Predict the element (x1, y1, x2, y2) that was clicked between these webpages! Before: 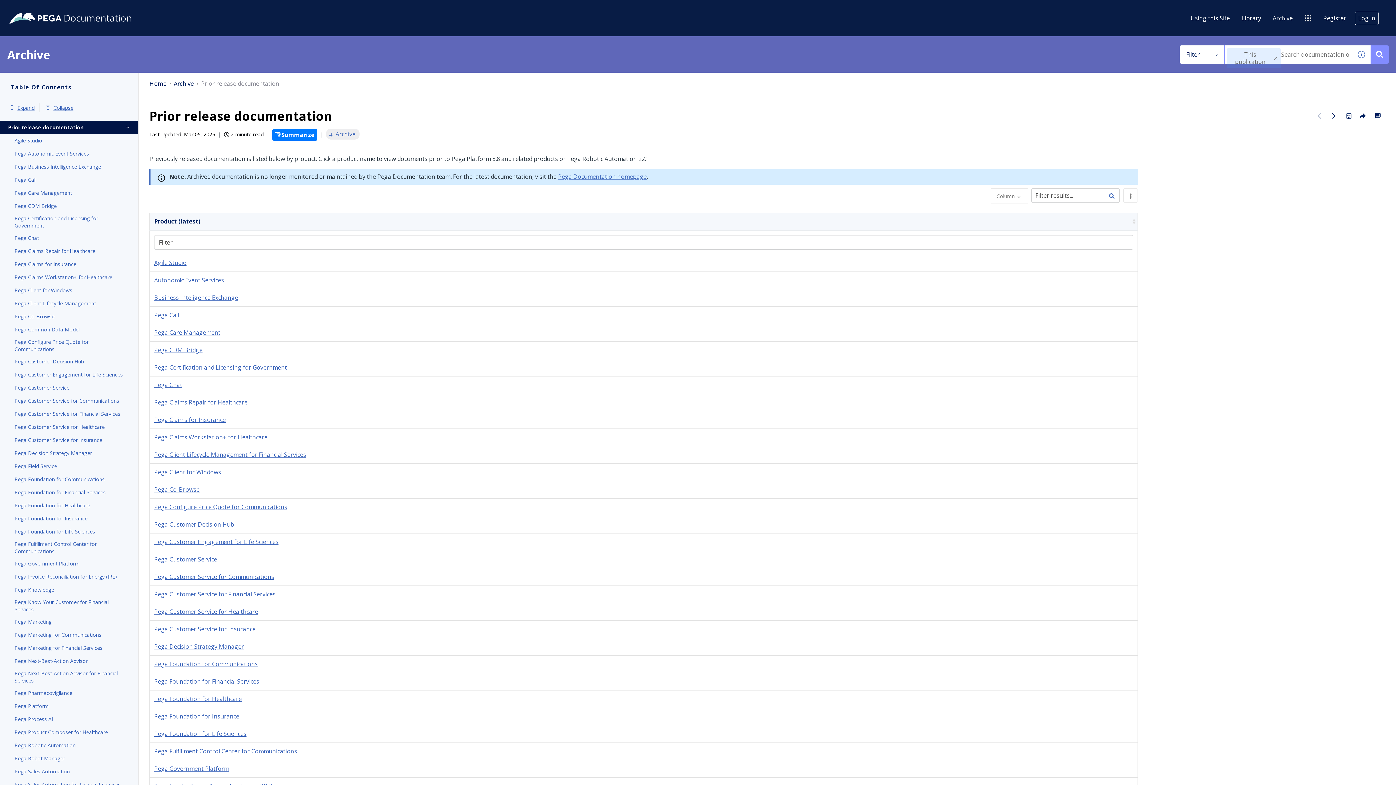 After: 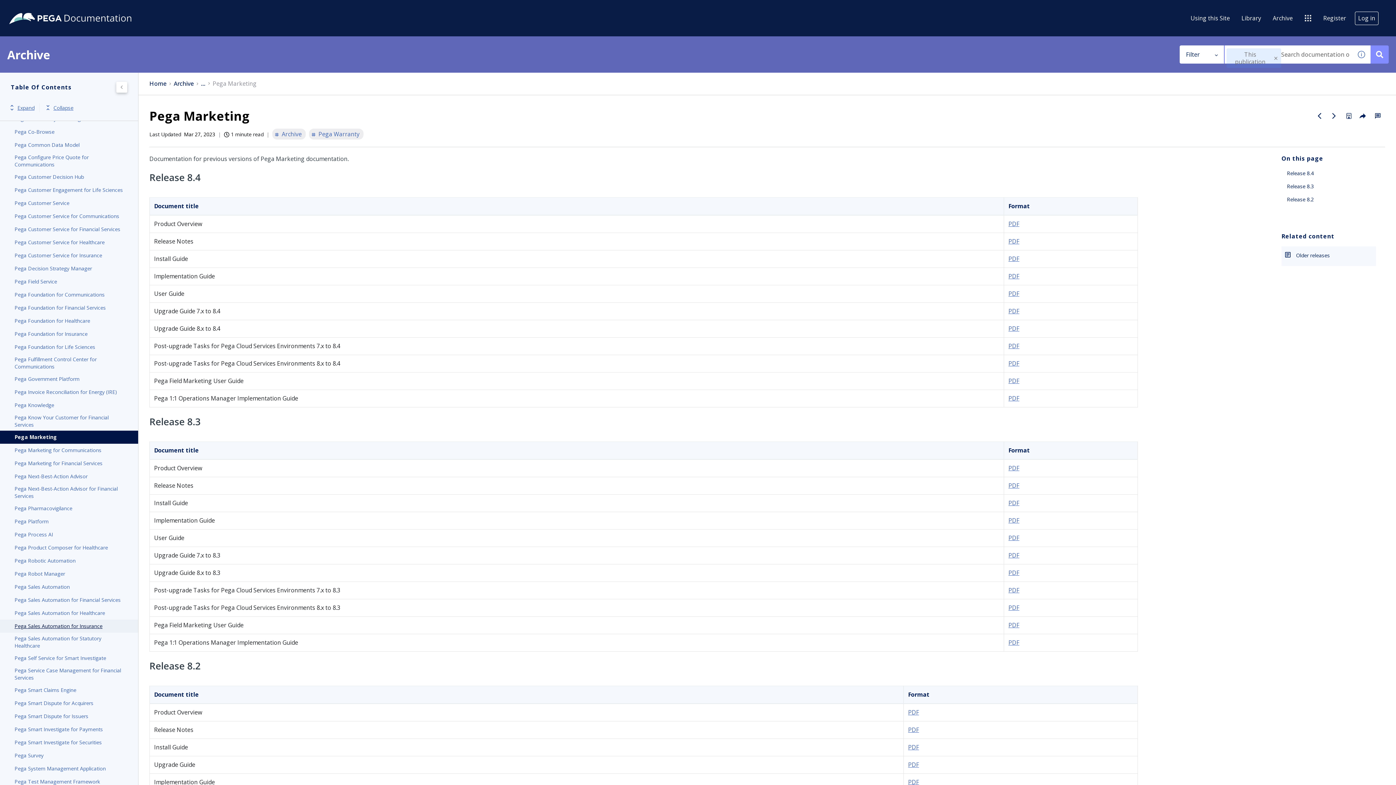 Action: label: Pega Marketing bbox: (14, 617, 123, 626)